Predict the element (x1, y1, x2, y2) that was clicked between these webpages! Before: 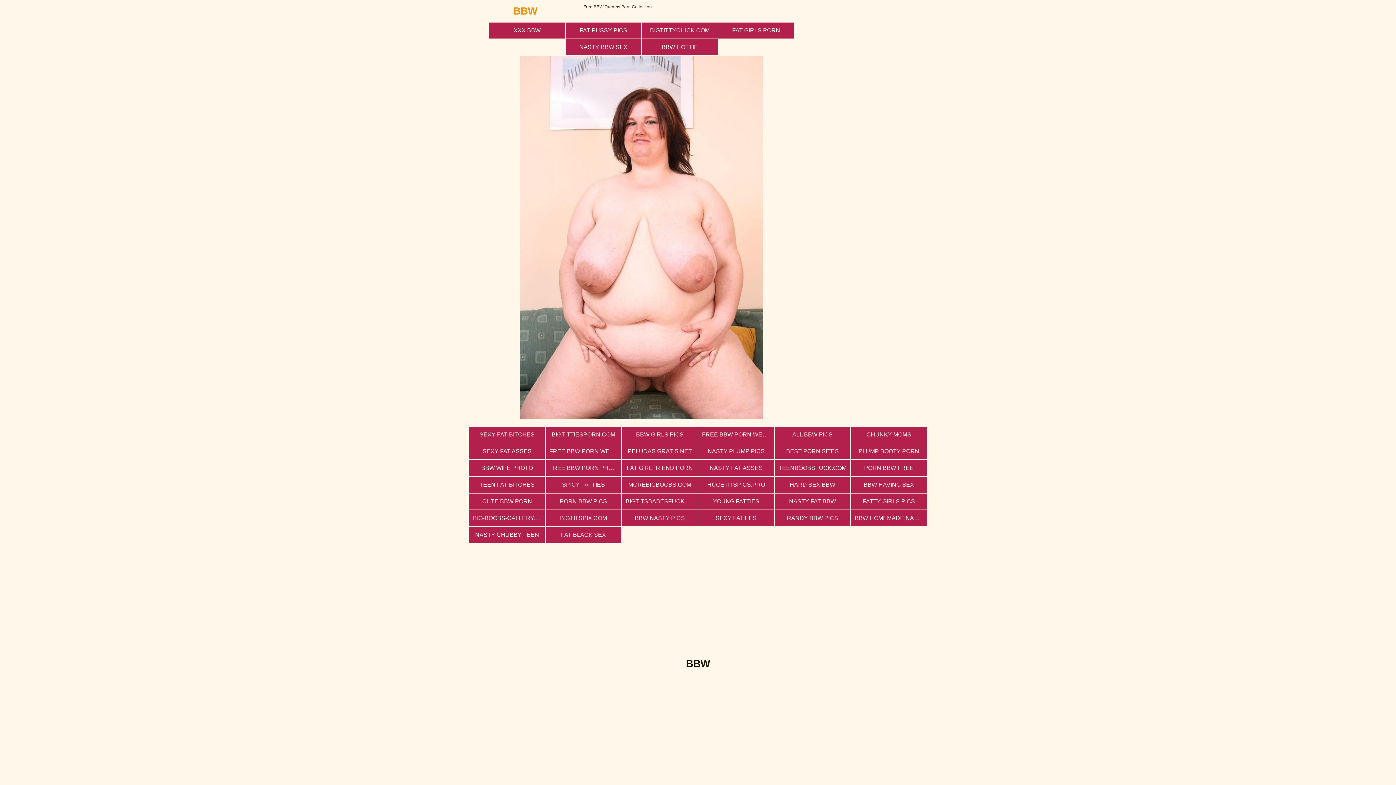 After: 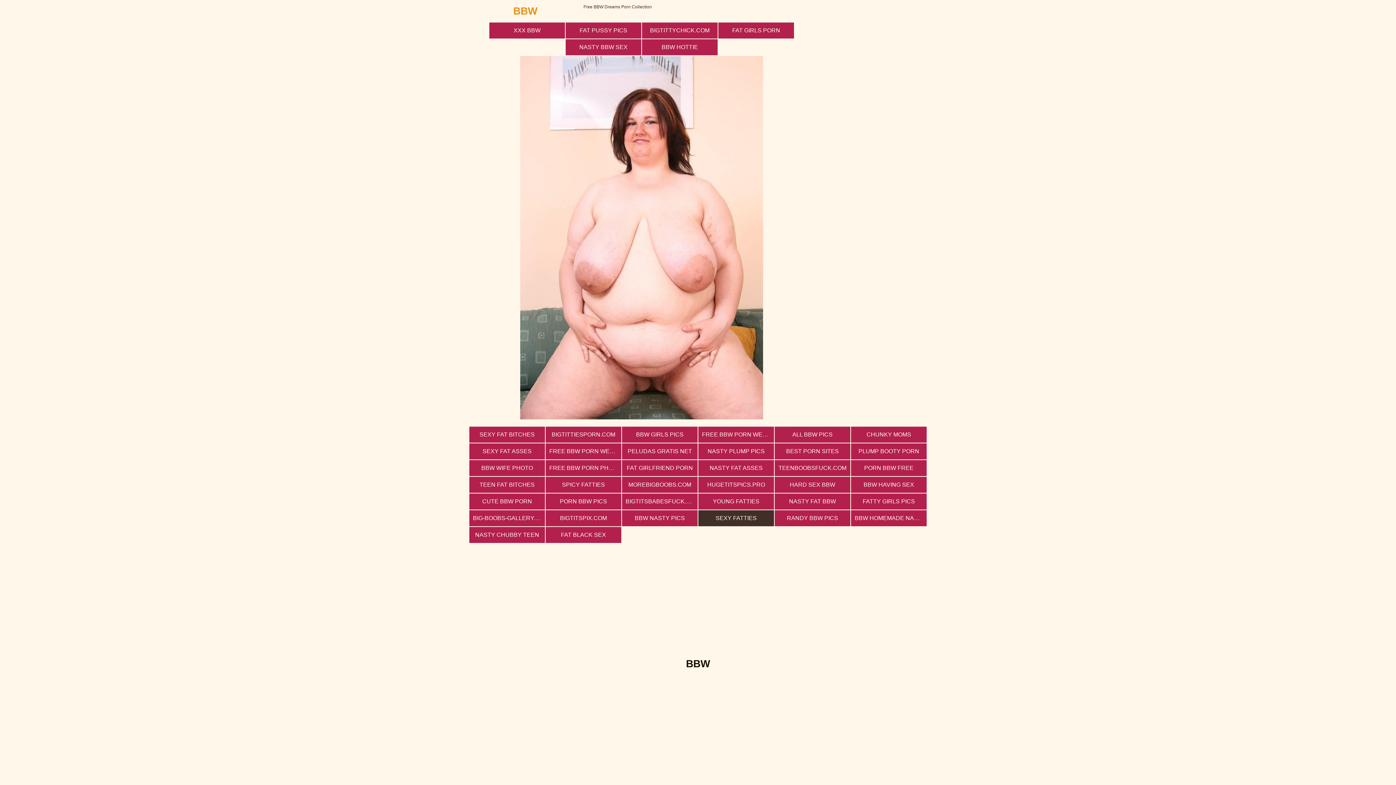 Action: bbox: (698, 510, 774, 526) label: SEXY FATTIES